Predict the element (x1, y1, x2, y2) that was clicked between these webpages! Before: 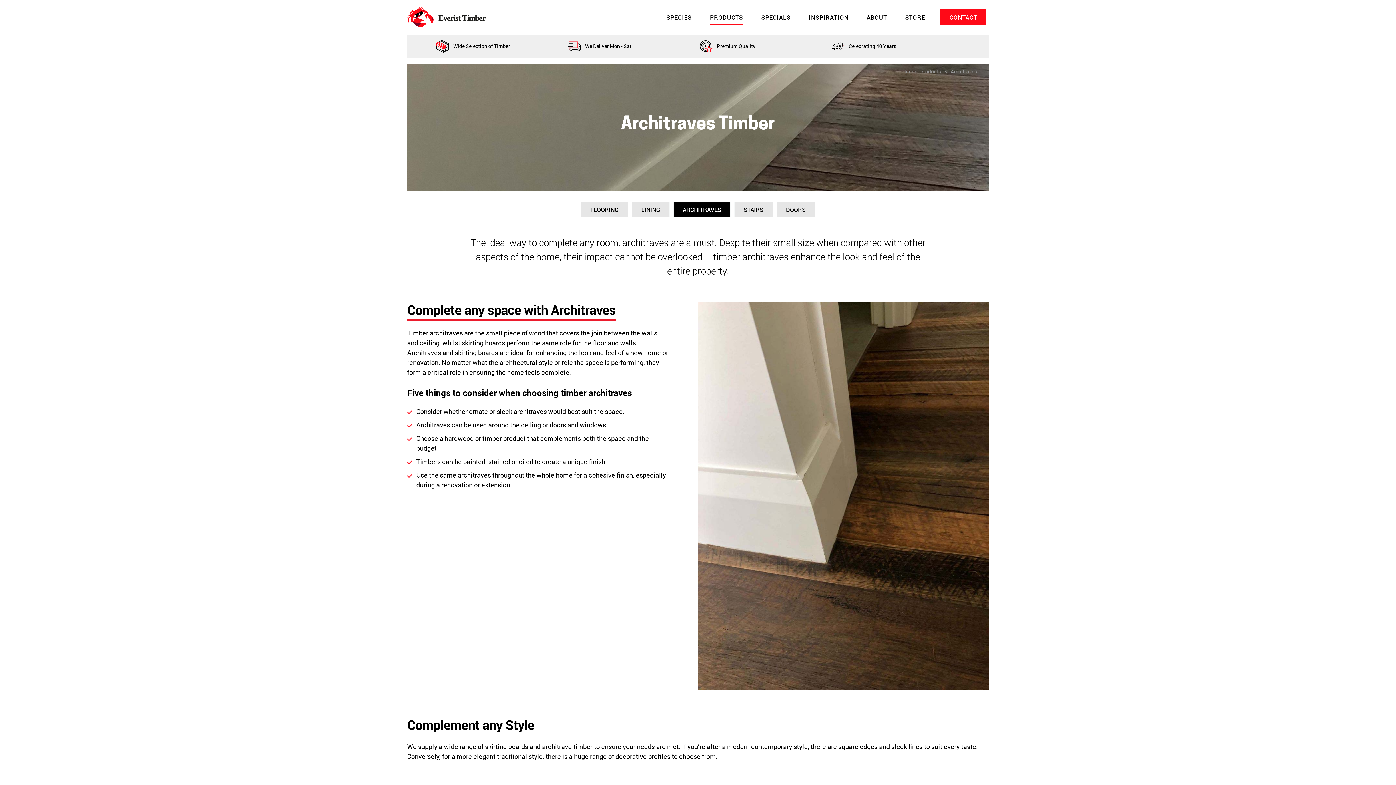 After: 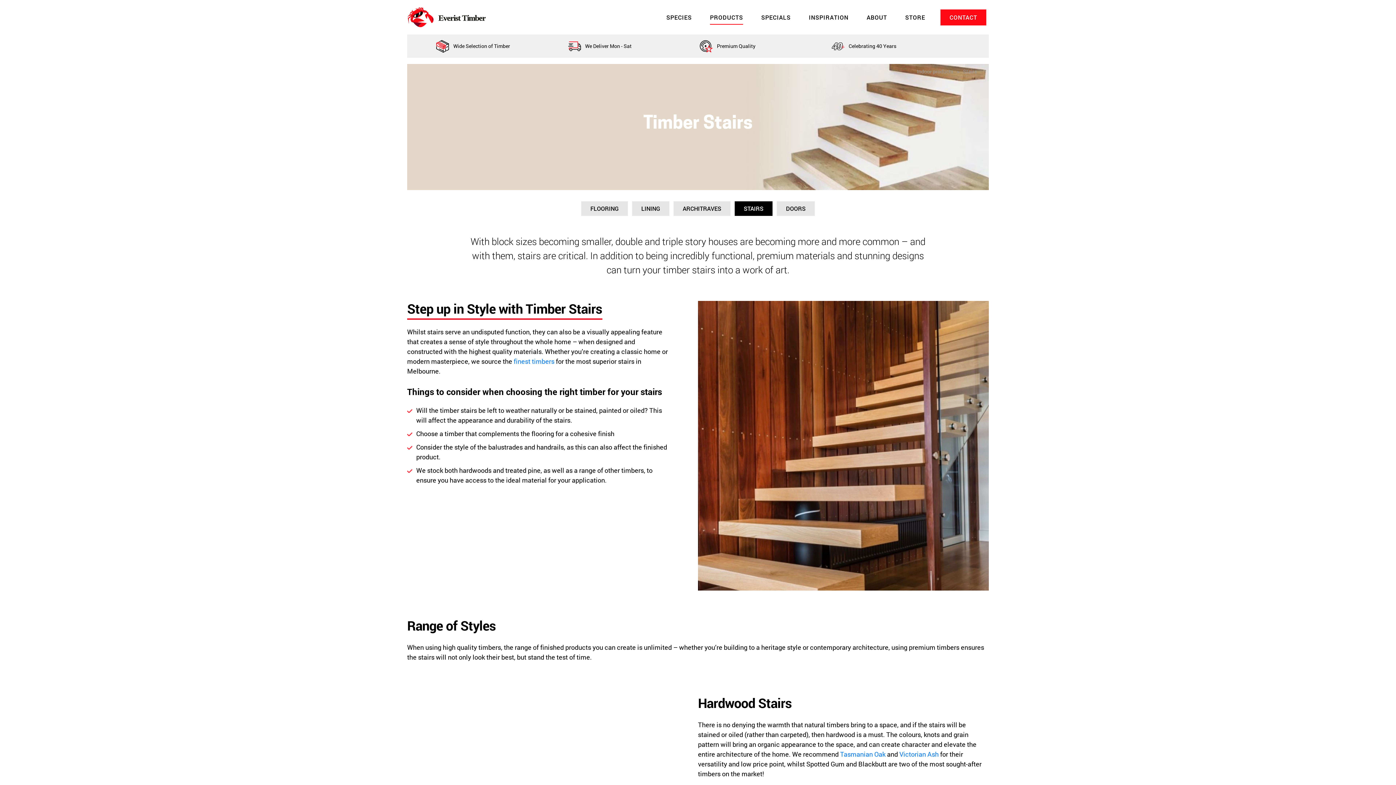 Action: label: STAIRS bbox: (734, 202, 773, 217)